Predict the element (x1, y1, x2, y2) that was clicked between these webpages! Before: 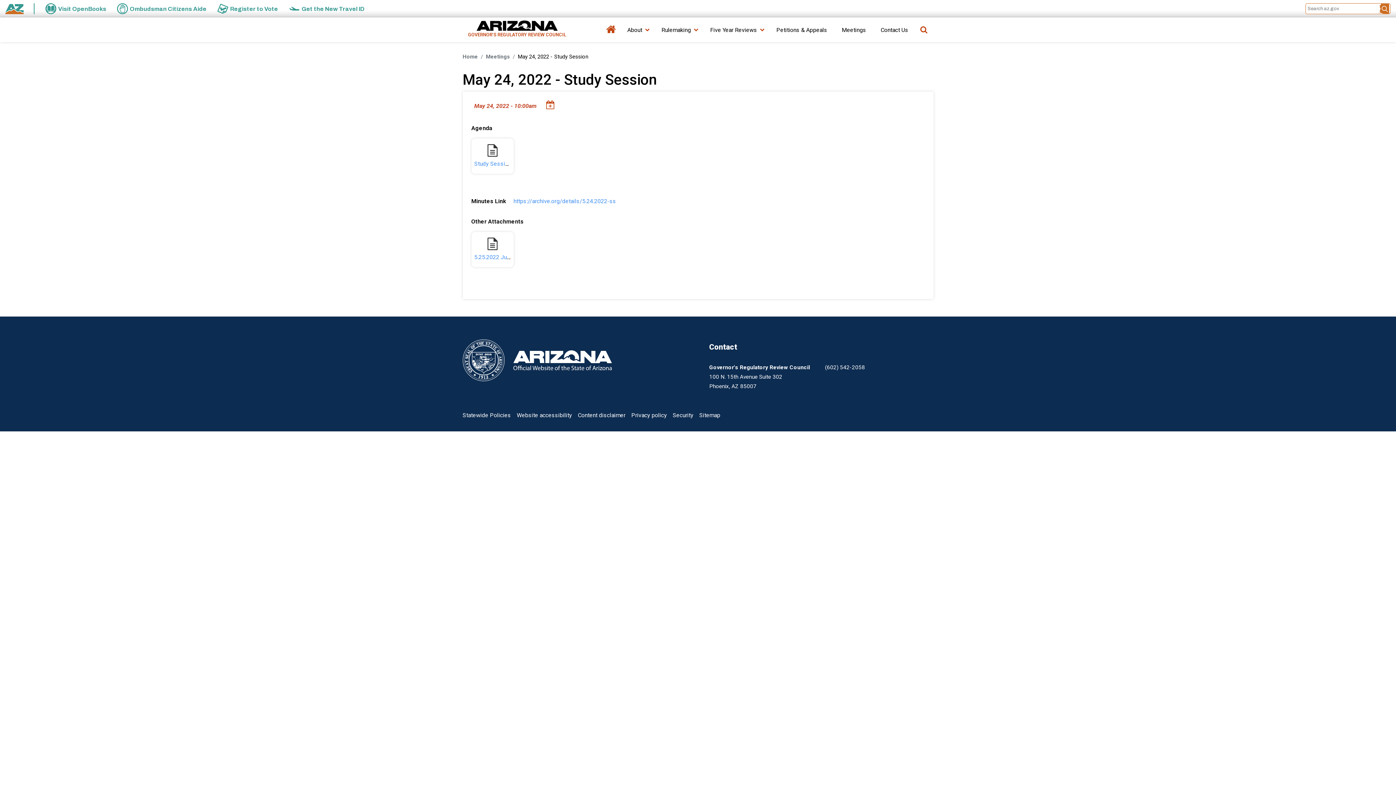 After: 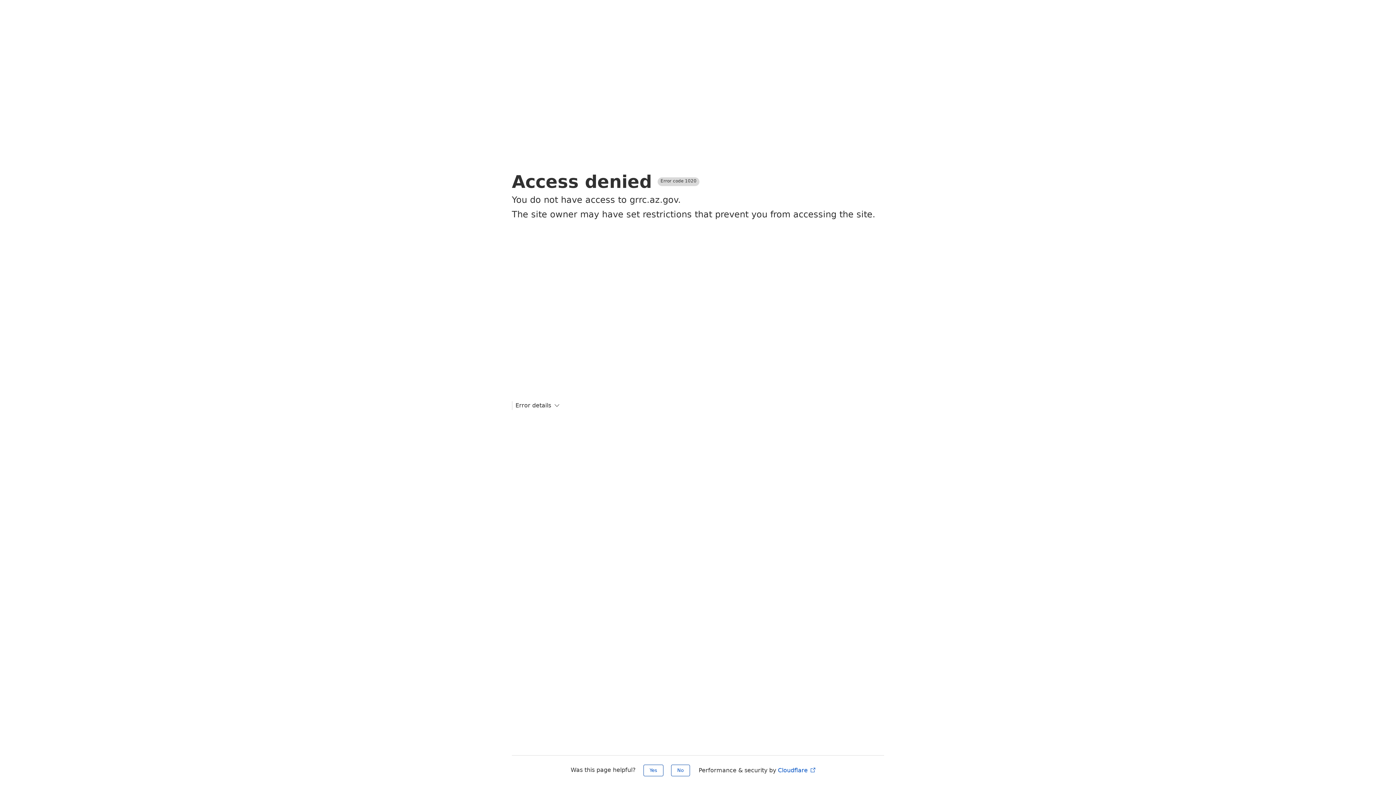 Action: label: Contact Us bbox: (880, 22, 911, 42)